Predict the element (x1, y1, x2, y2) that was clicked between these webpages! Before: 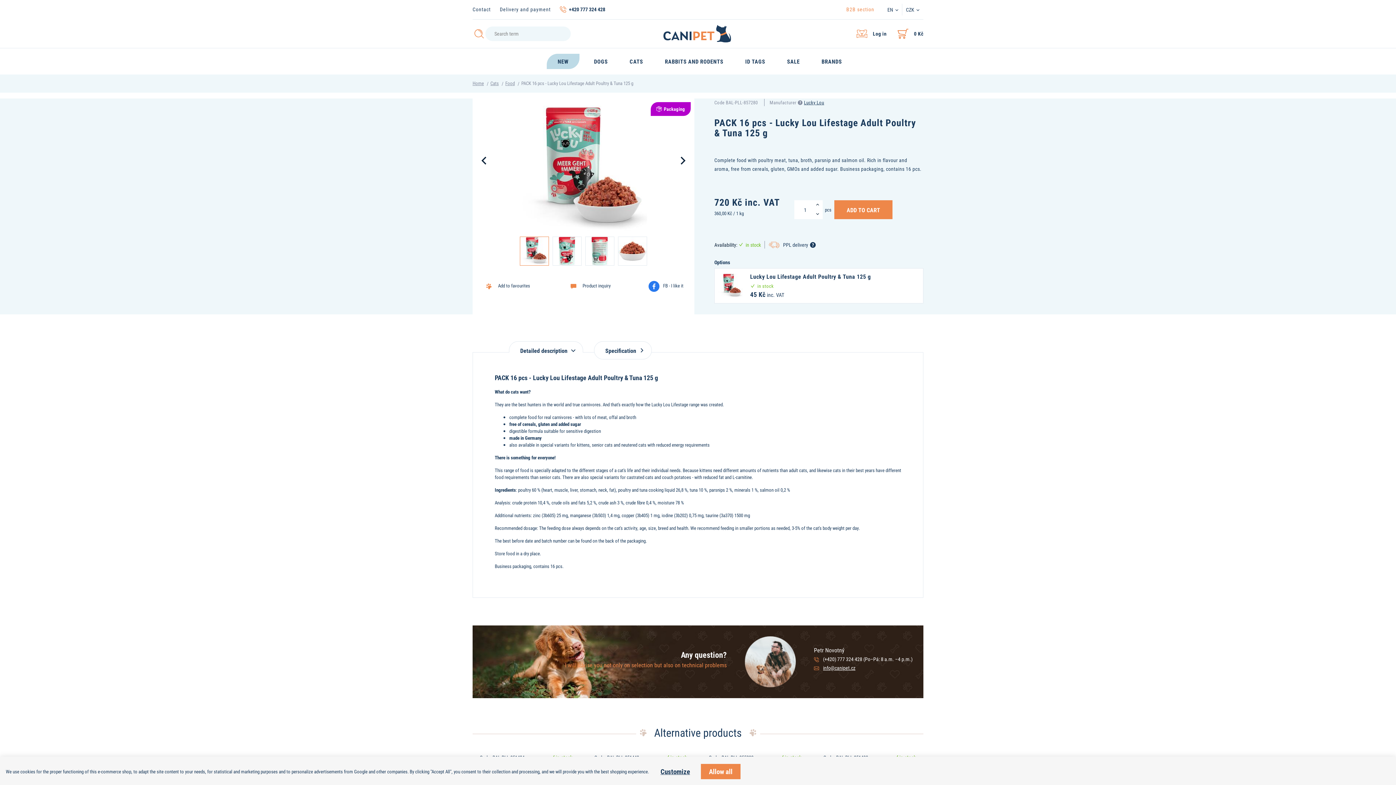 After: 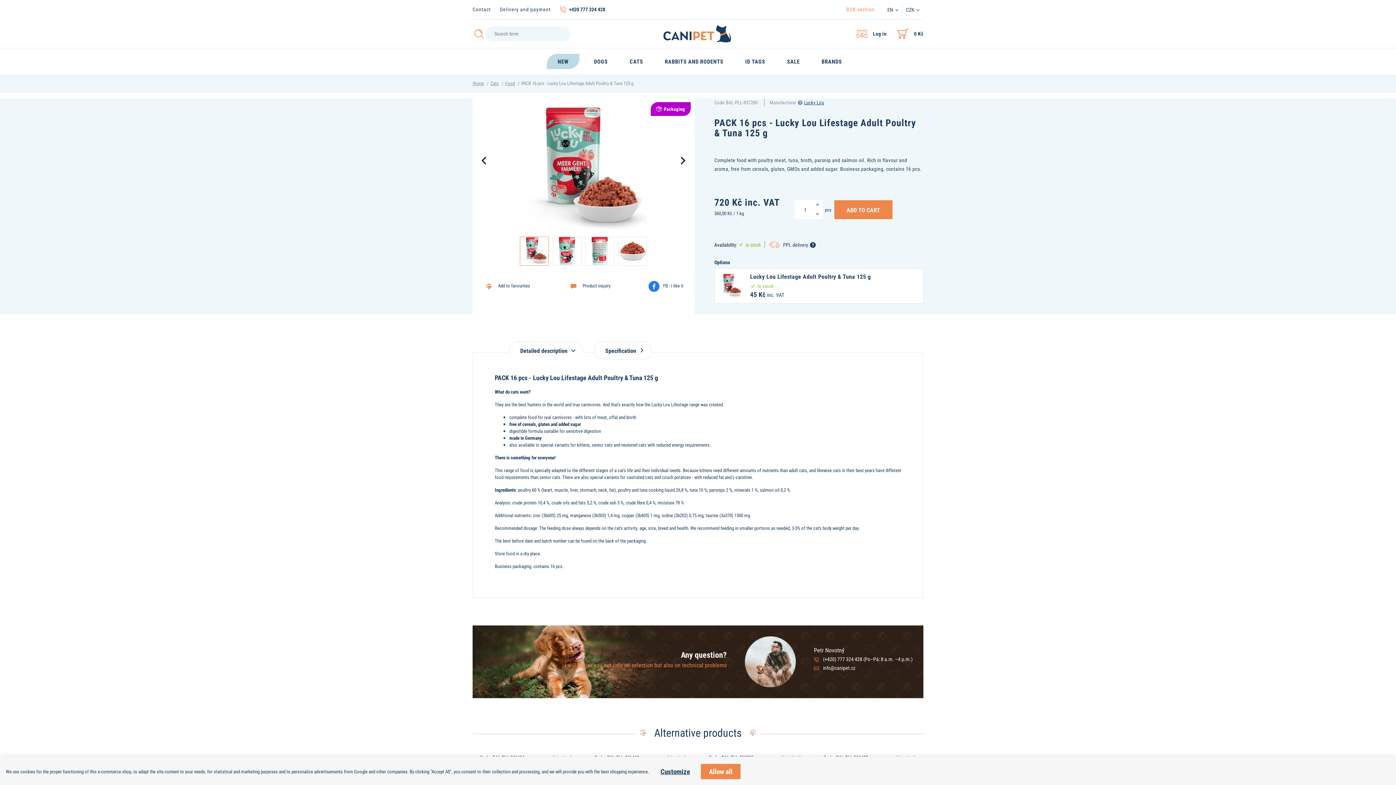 Action: bbox: (823, 664, 855, 671) label: info@canipet.cz